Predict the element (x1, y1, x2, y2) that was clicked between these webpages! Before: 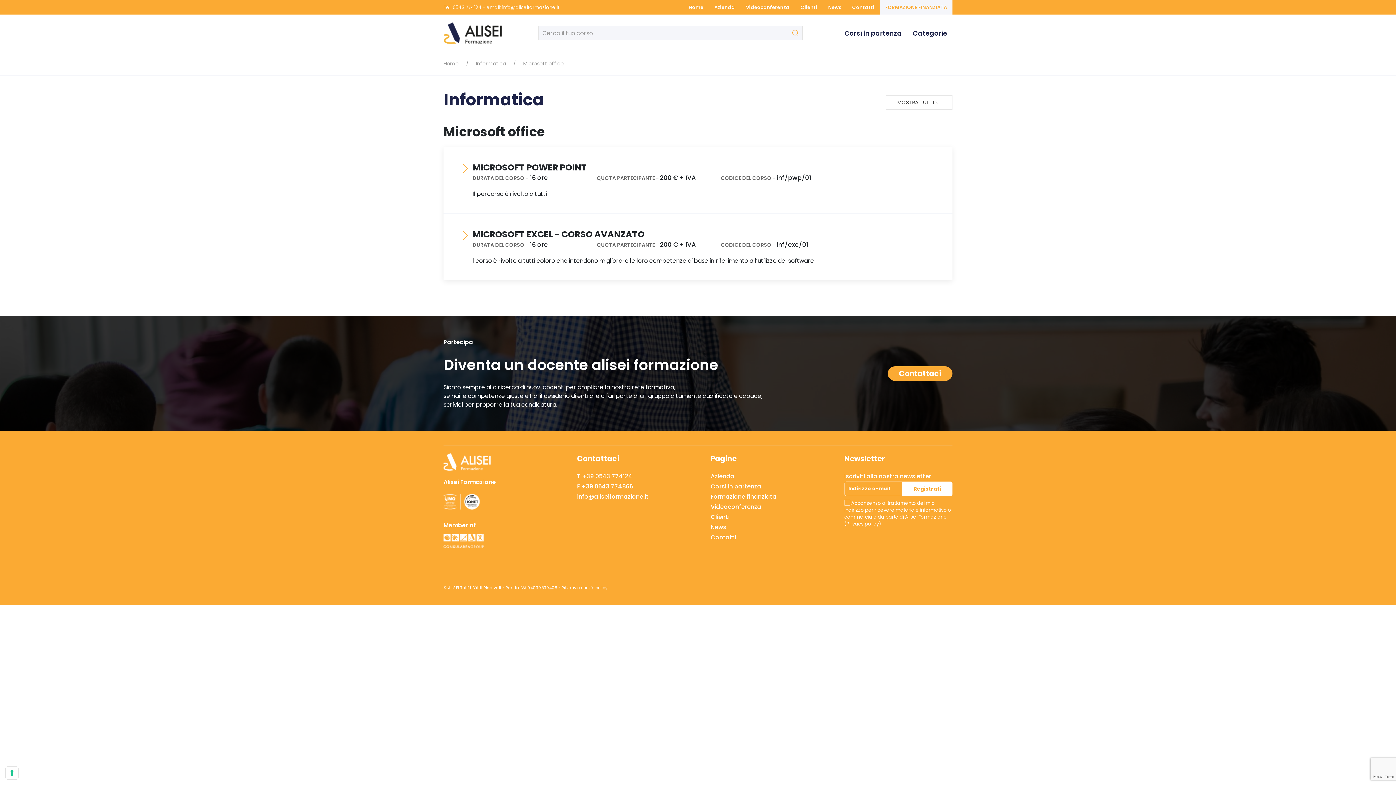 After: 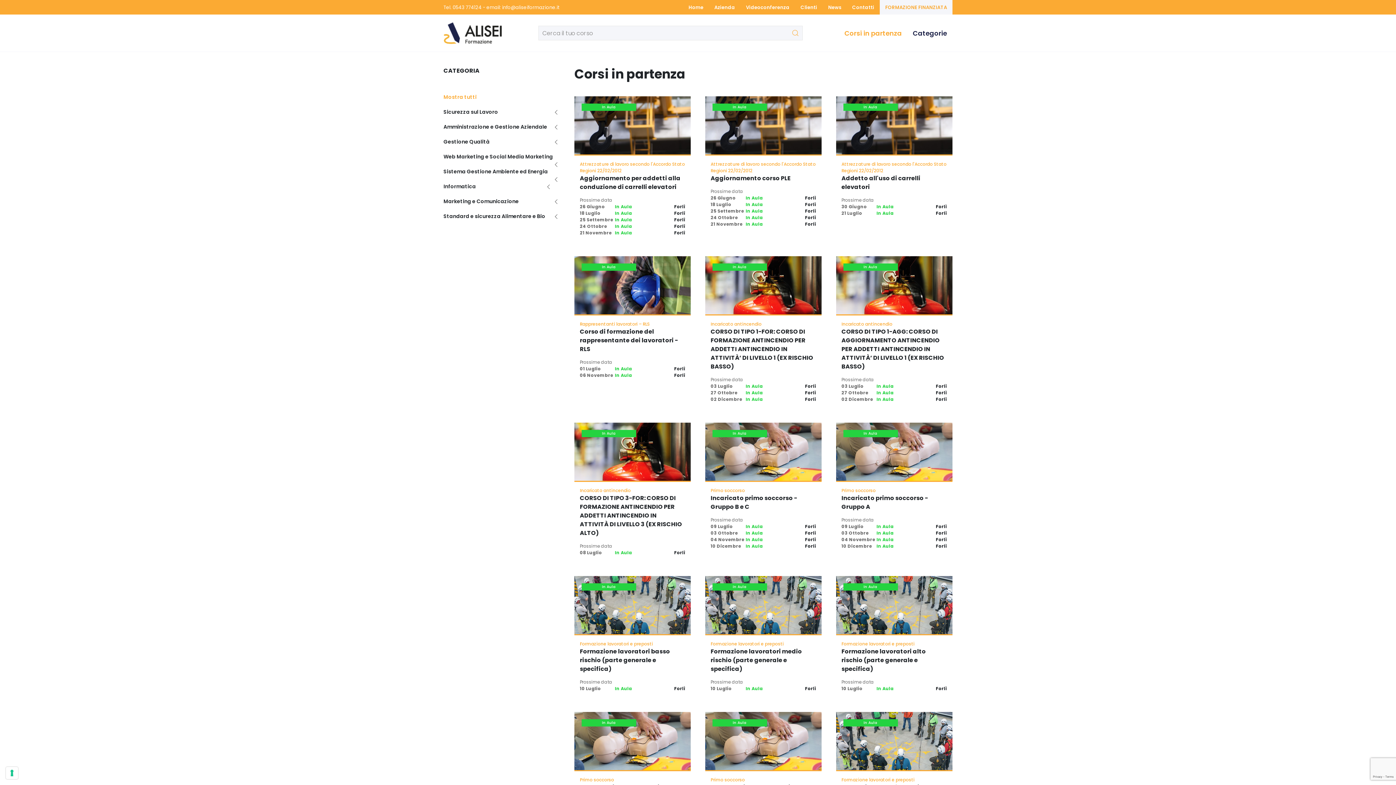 Action: label: Corsi in partenza bbox: (839, 22, 907, 44)